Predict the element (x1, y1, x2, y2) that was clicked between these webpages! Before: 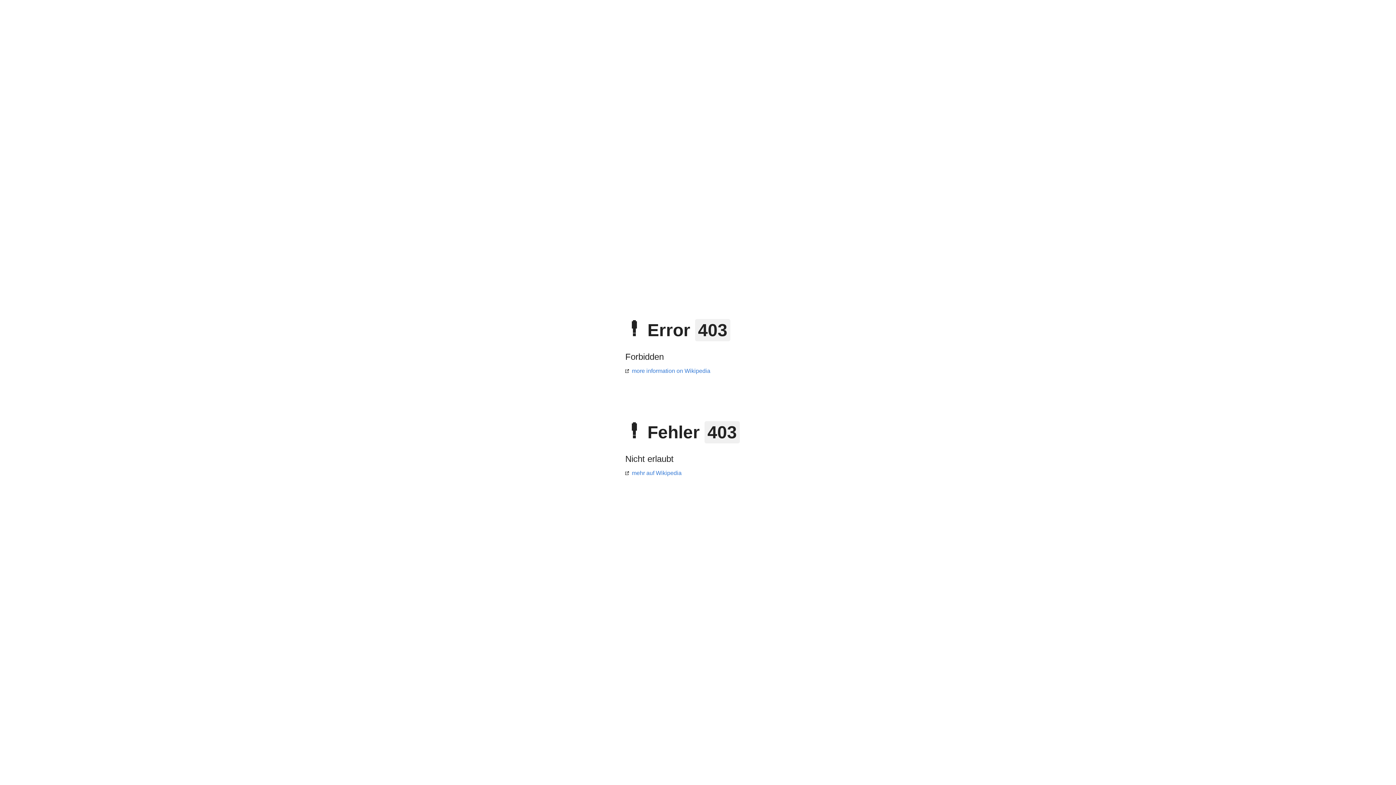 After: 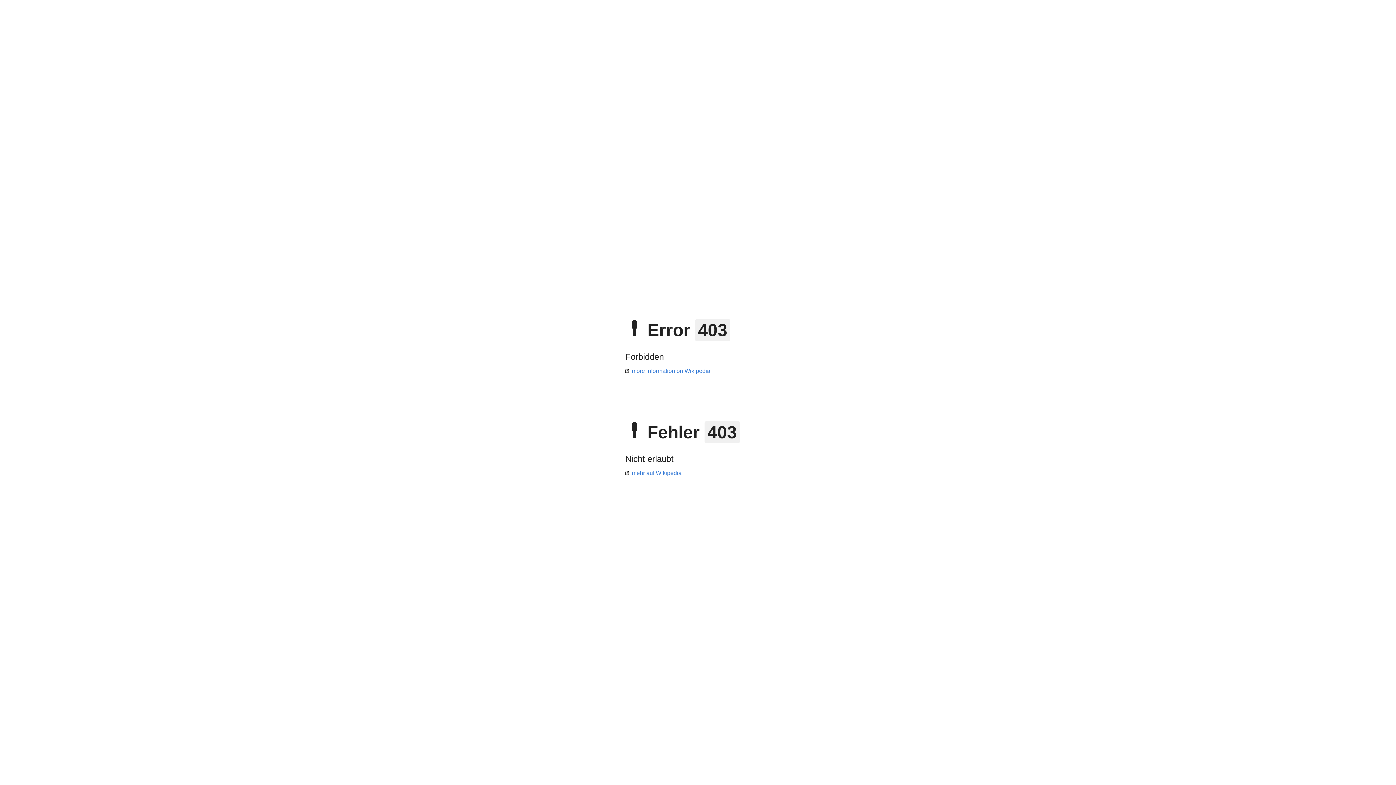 Action: bbox: (625, 368, 710, 374) label: more information on Wikipedia